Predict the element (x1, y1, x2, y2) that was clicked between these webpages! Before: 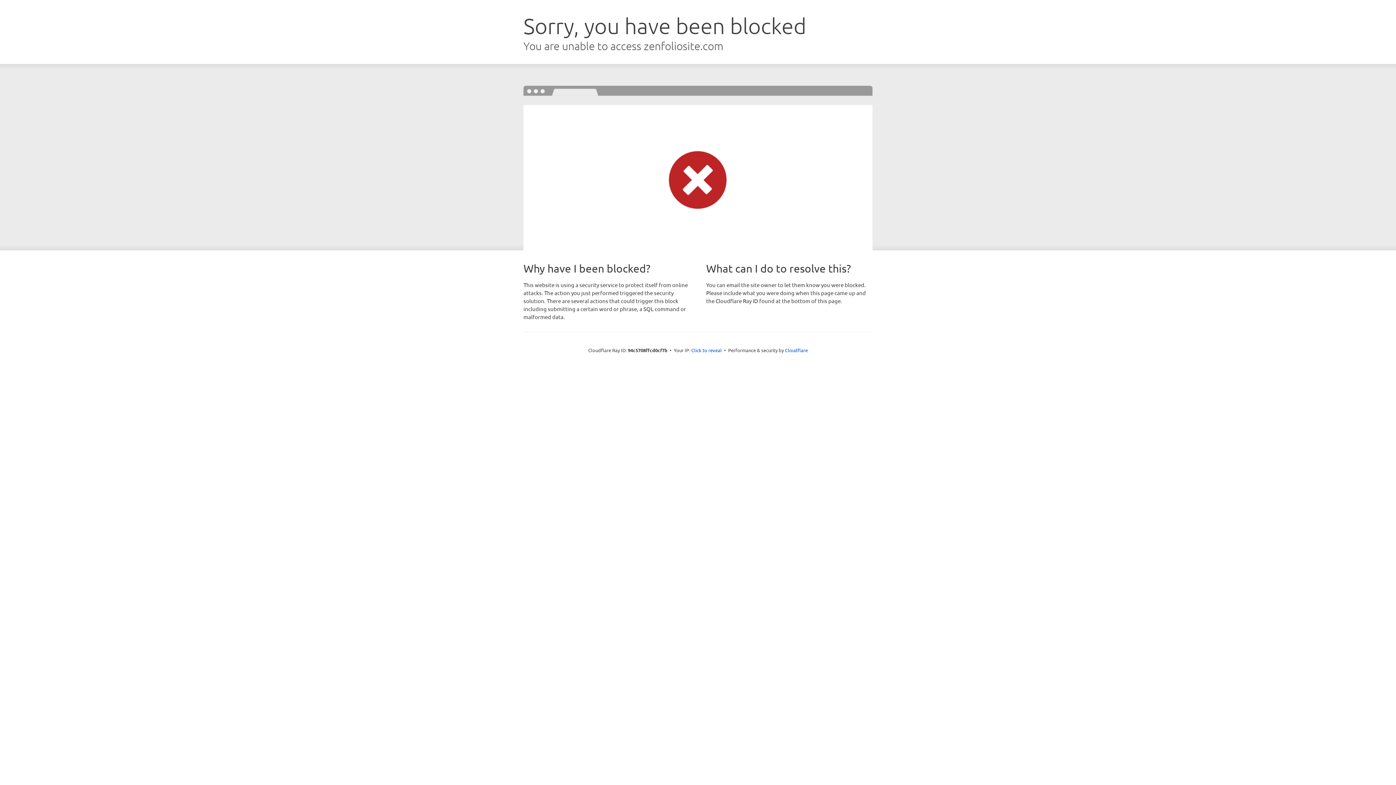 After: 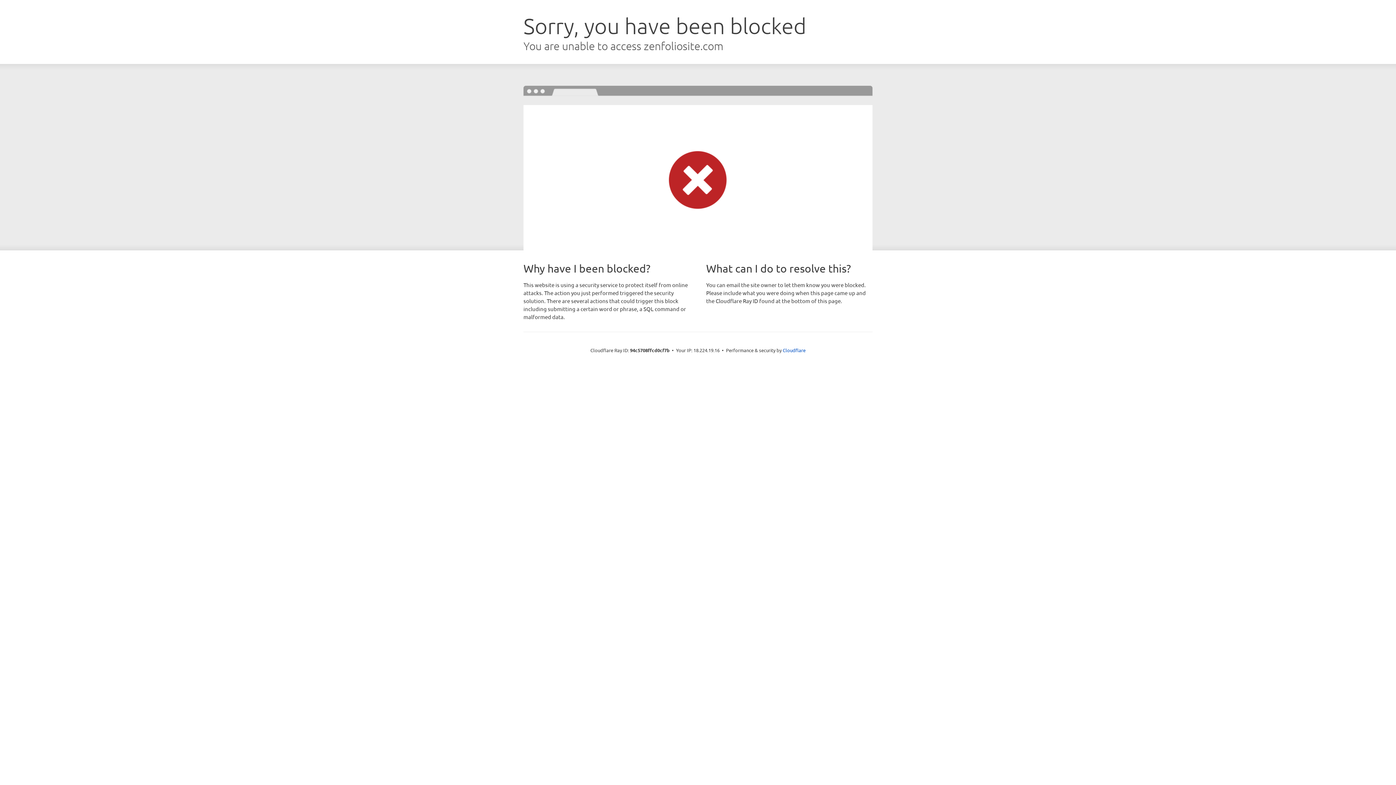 Action: label: Click to reveal bbox: (691, 346, 722, 353)